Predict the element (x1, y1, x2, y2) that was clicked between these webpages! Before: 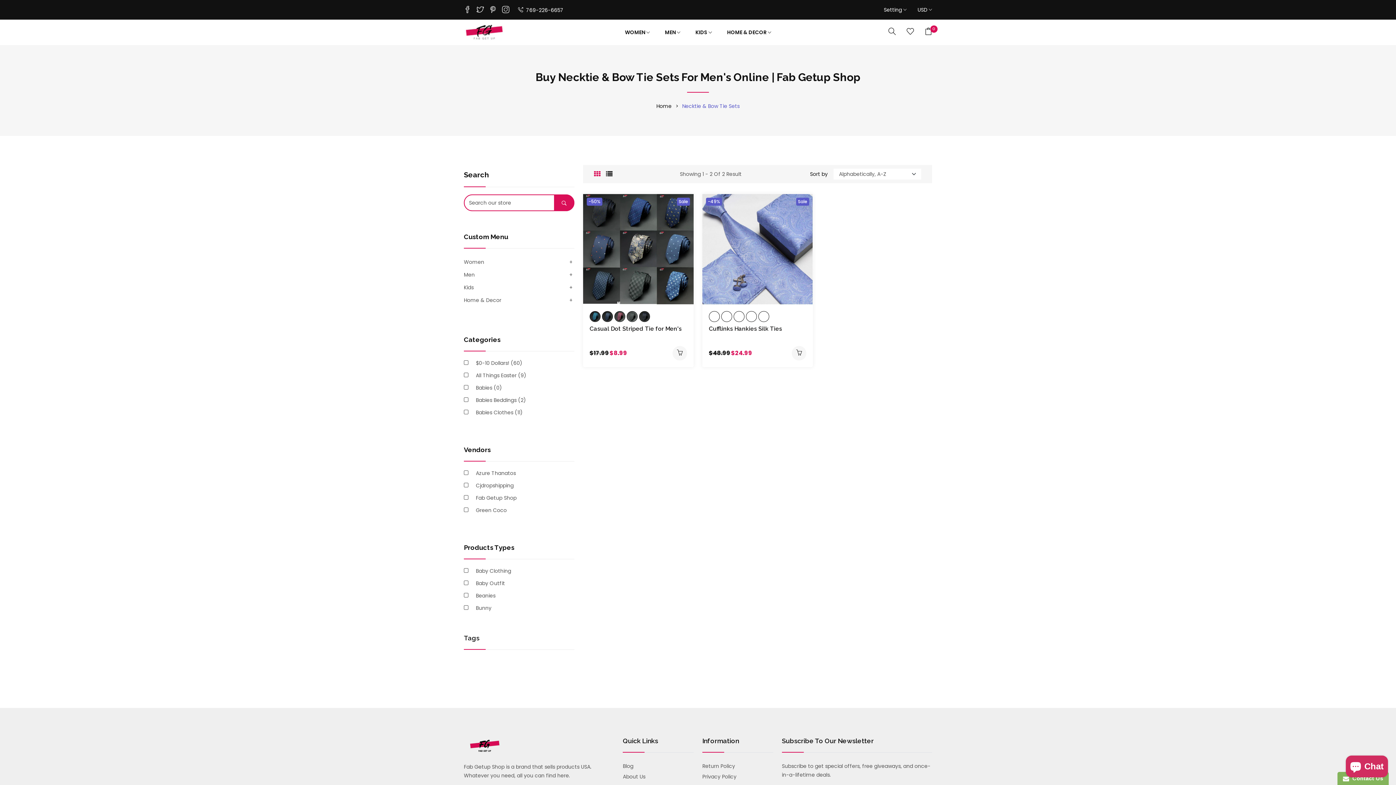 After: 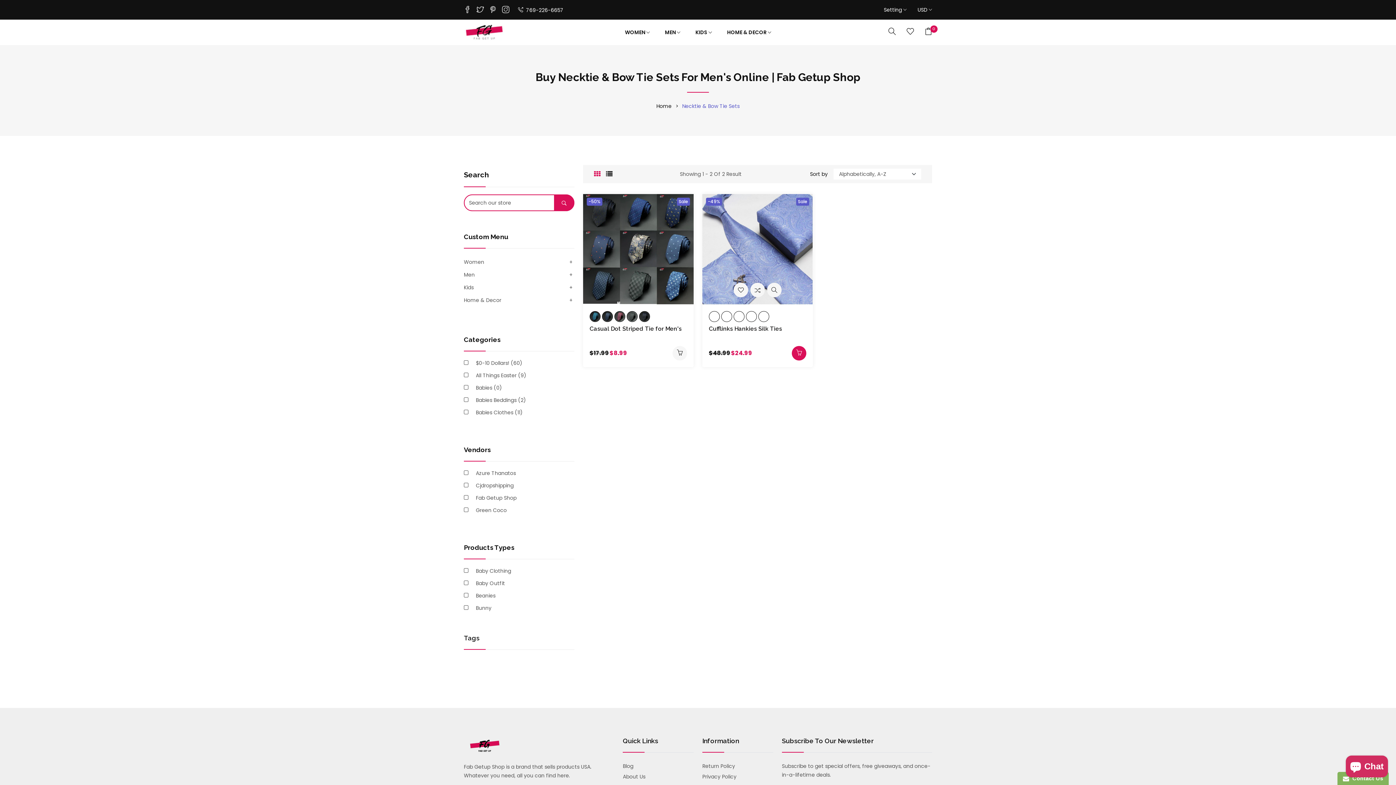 Action: bbox: (792, 346, 806, 360)